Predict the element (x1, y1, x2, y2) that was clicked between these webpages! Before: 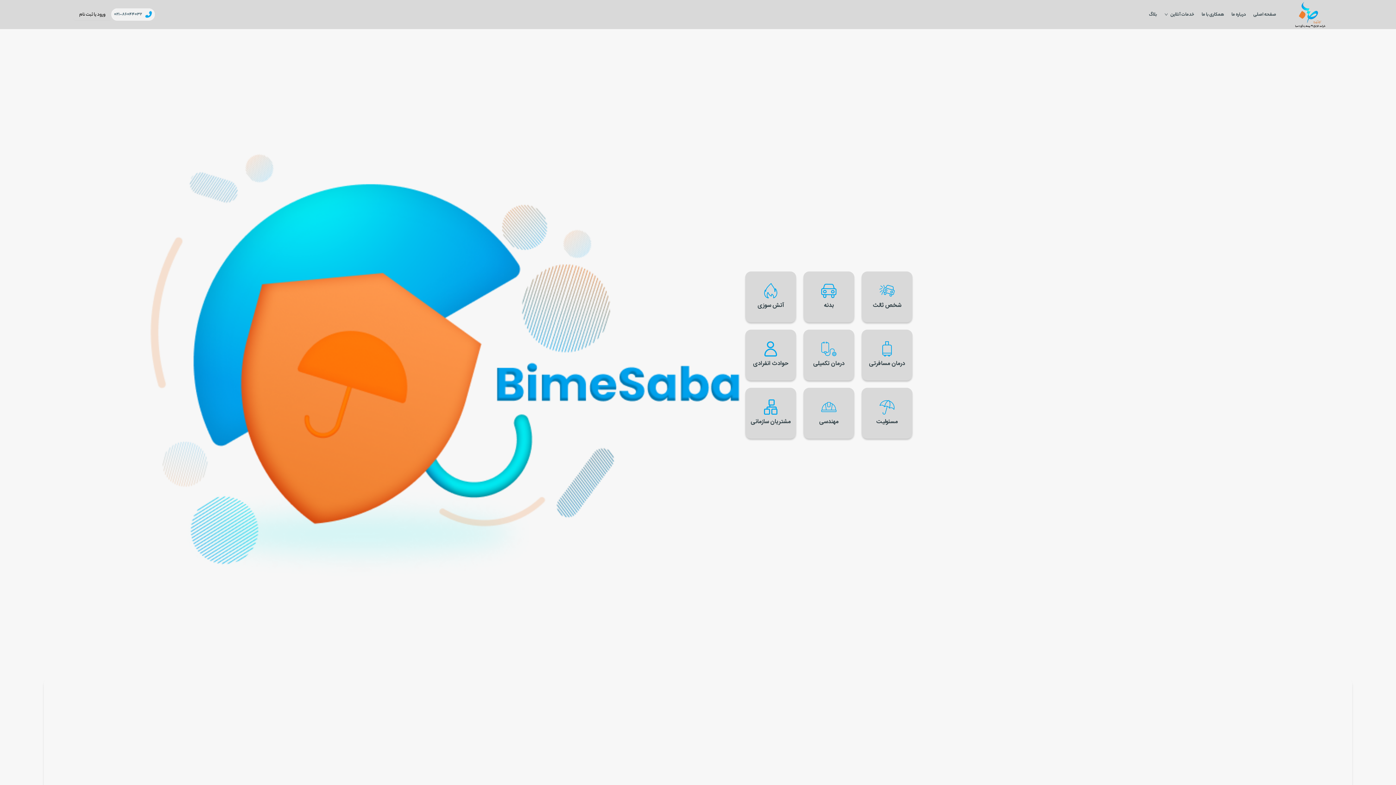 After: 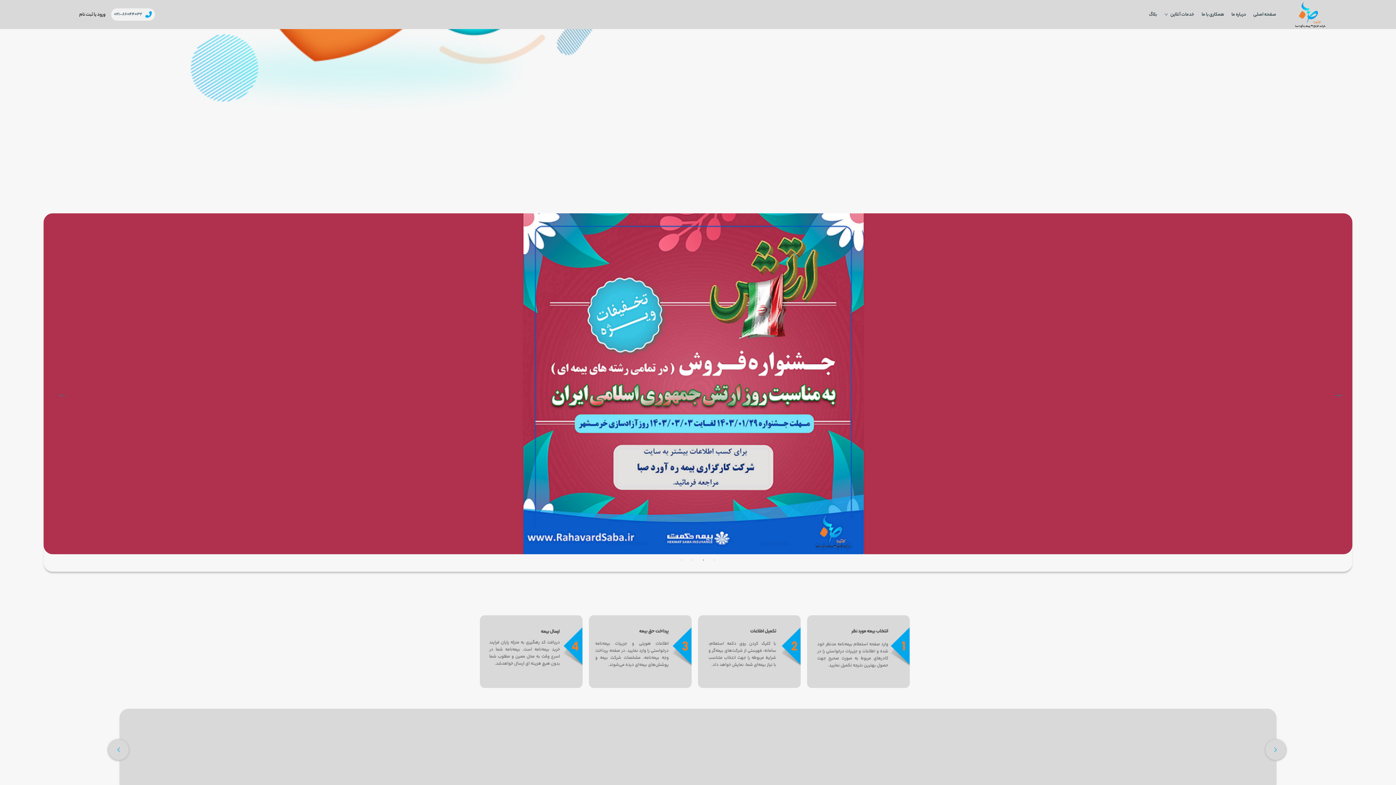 Action: bbox: (1332, 663, 1339, 670) label:  Next